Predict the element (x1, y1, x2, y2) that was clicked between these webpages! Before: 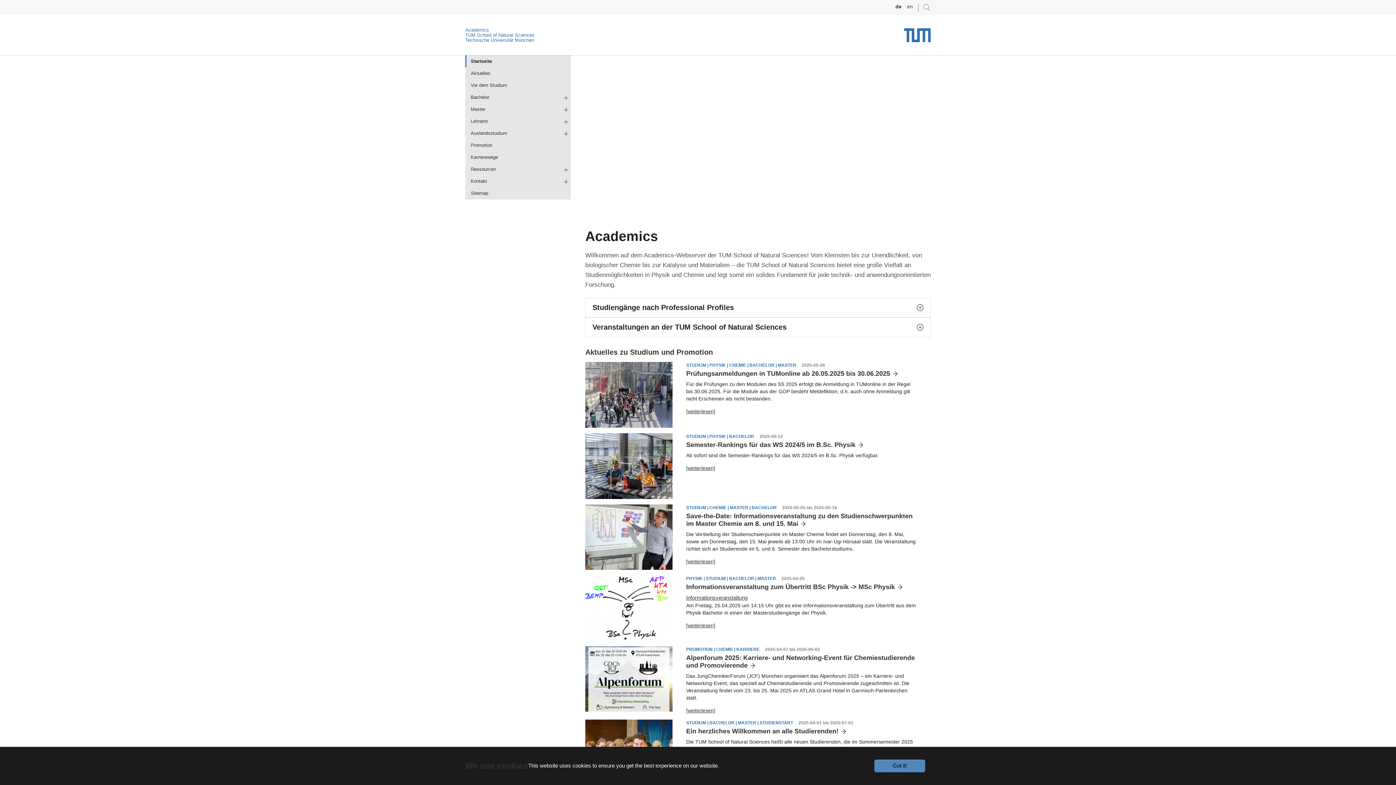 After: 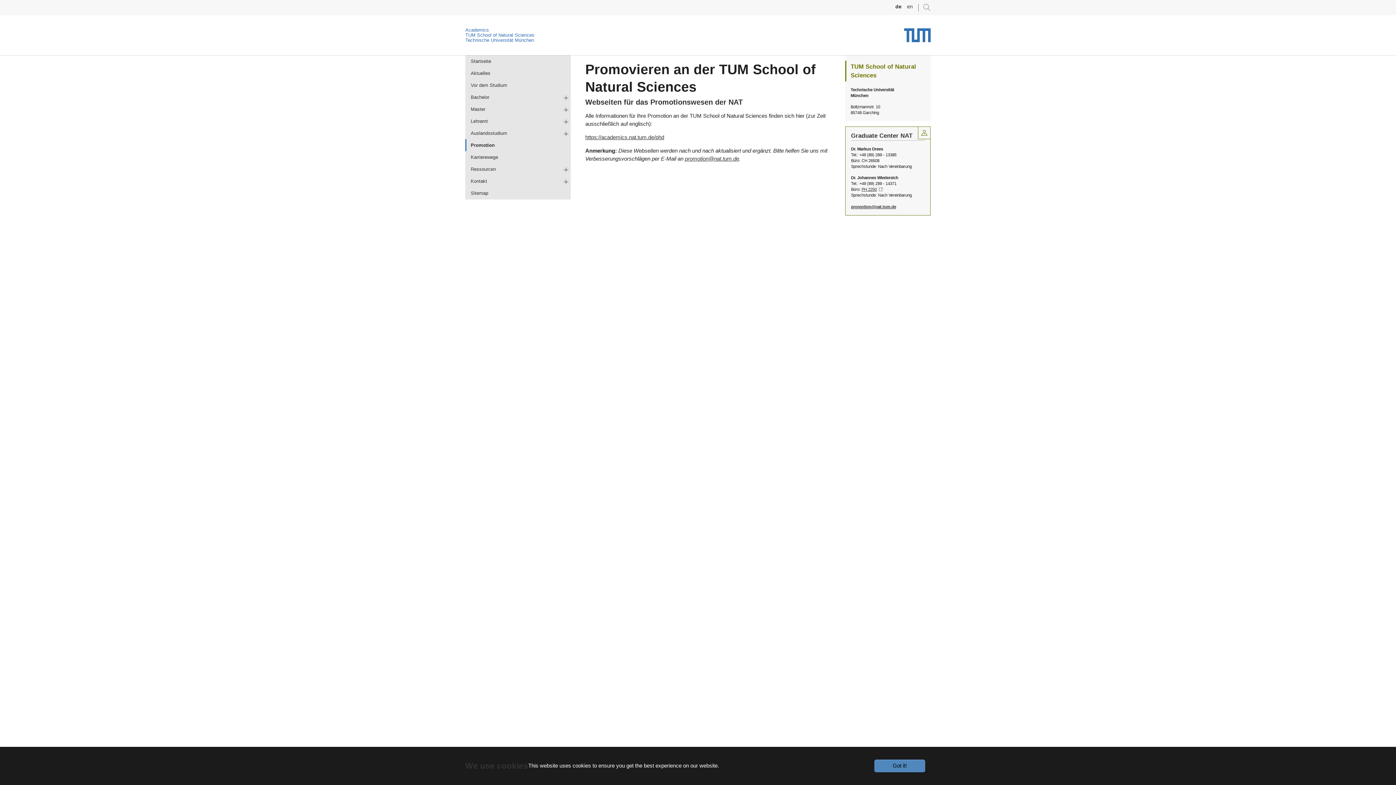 Action: label: Promotion bbox: (465, 139, 570, 151)